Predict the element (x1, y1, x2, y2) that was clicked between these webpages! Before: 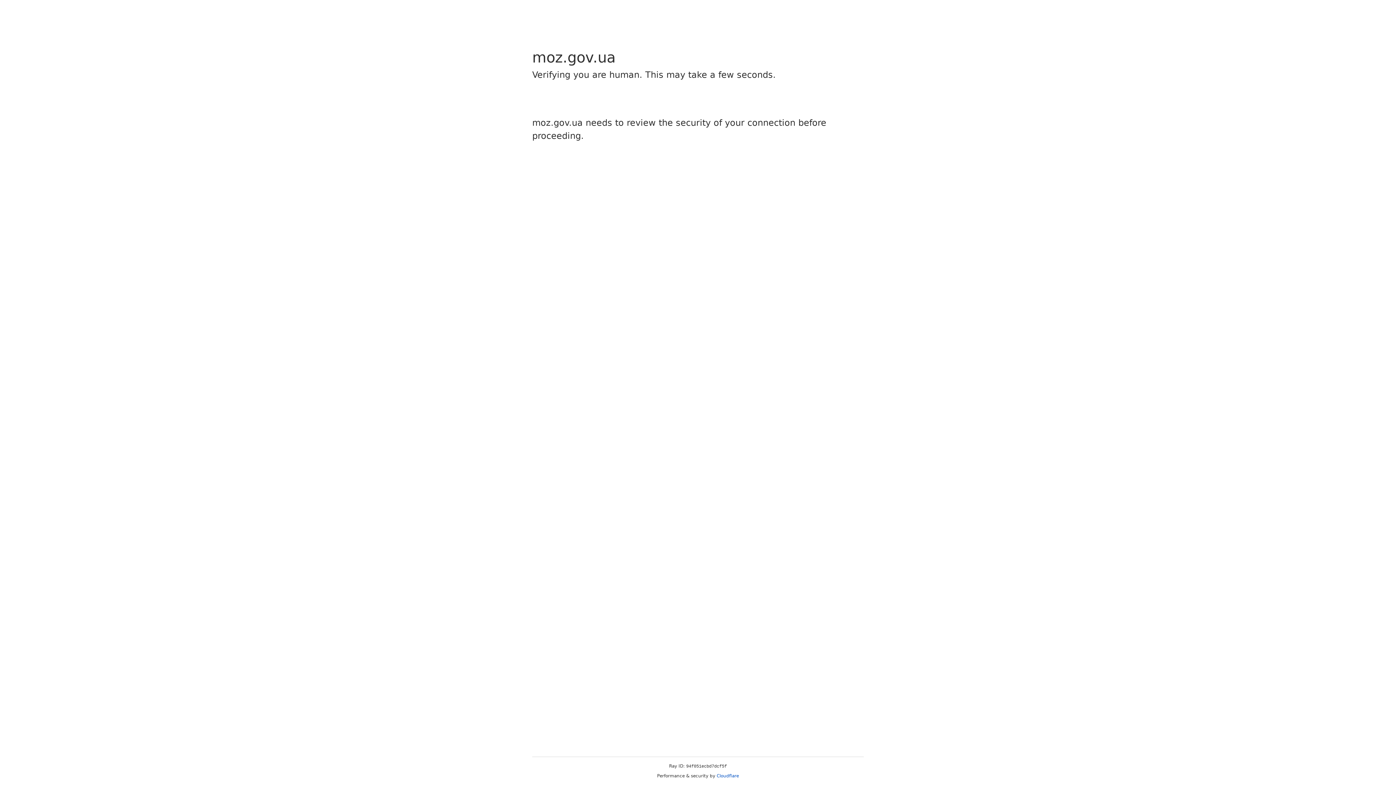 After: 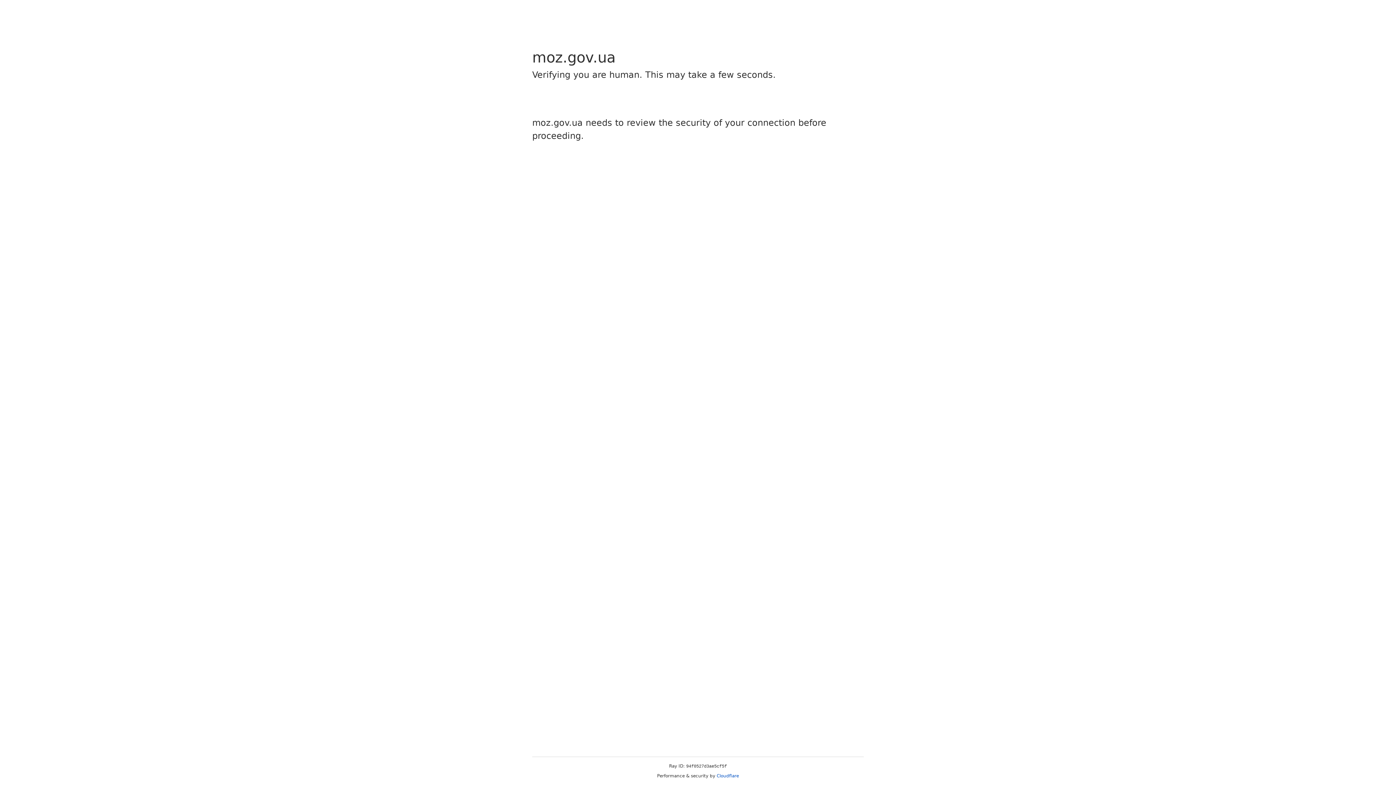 Action: bbox: (716, 773, 739, 778) label: Cloudflare